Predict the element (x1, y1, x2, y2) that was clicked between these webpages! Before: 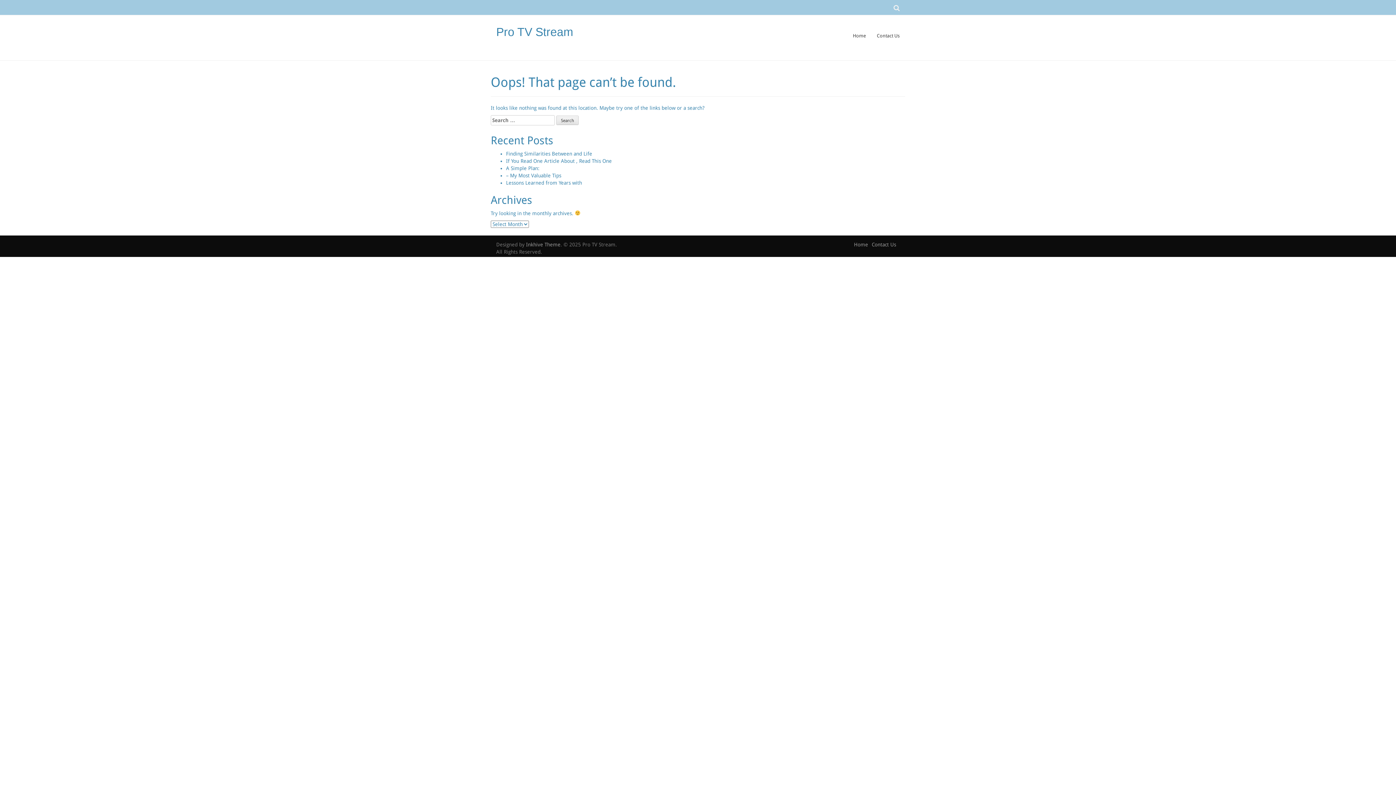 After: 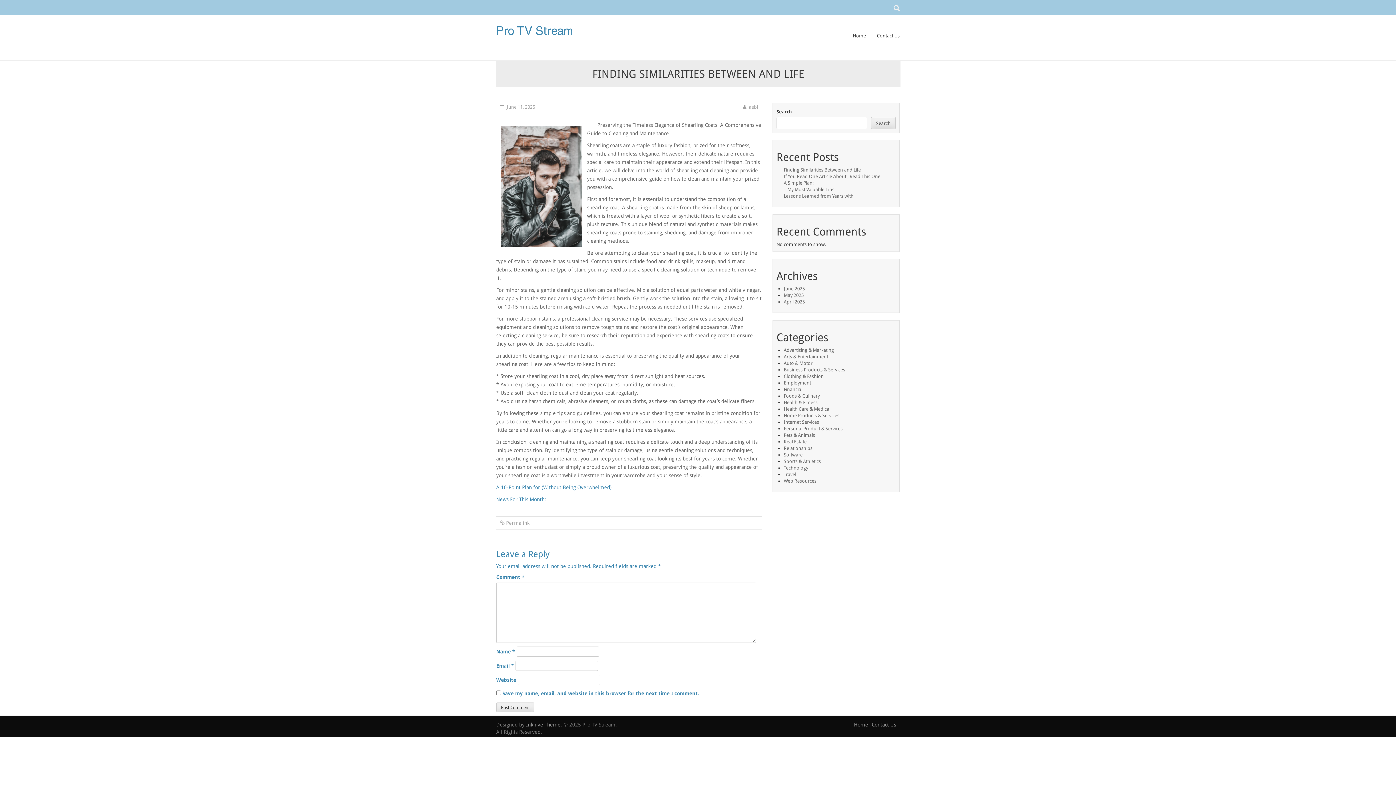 Action: label: Finding Similarities Between and Life bbox: (506, 150, 592, 156)